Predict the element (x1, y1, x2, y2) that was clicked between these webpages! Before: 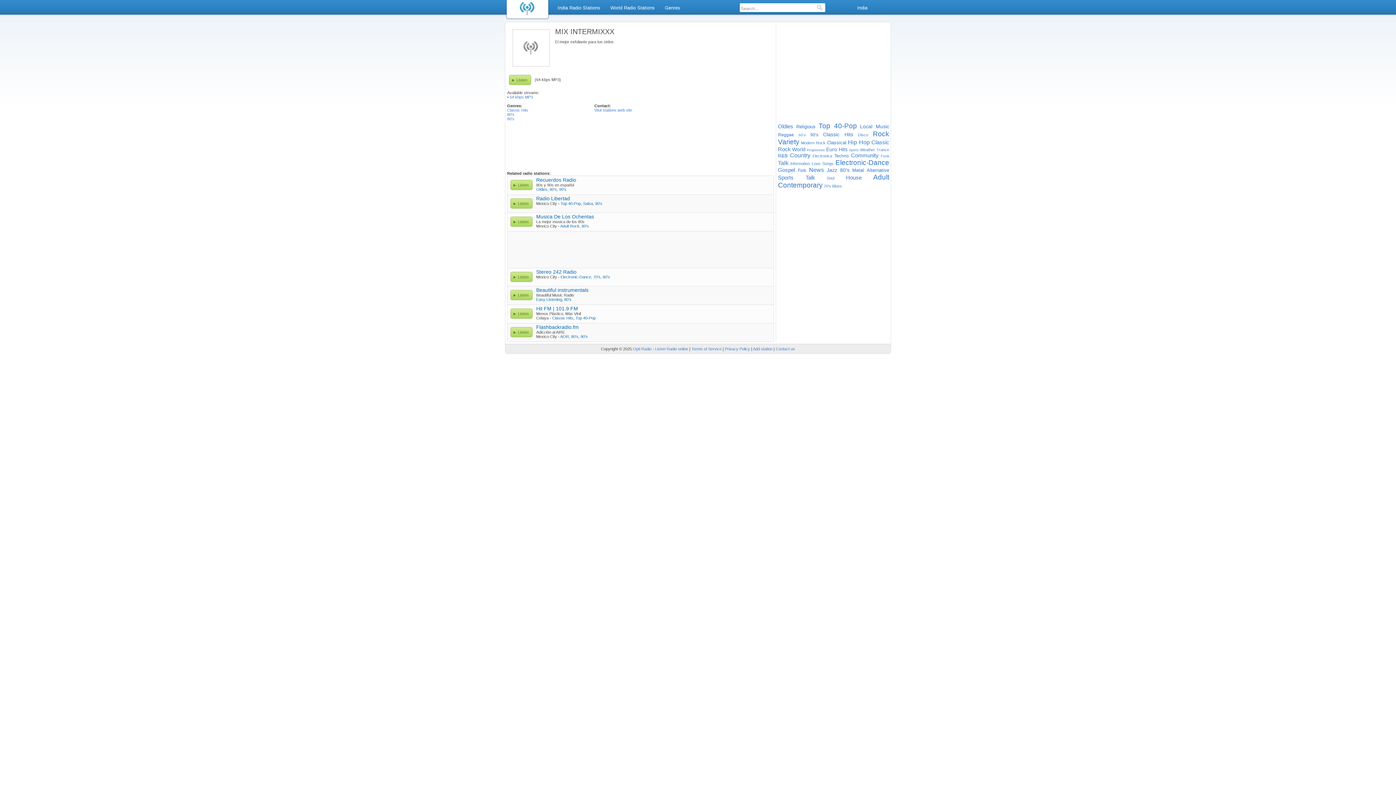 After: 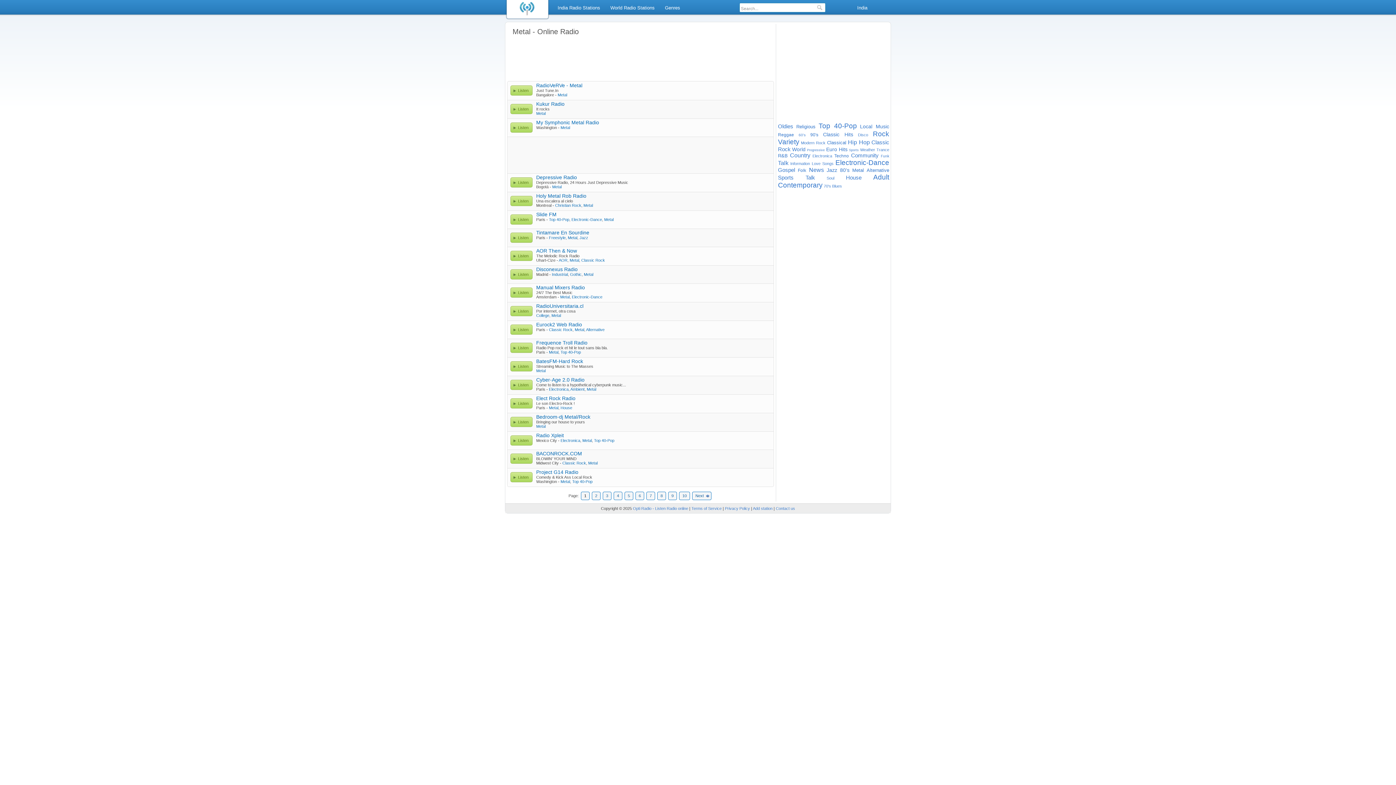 Action: label: Metal bbox: (852, 167, 864, 173)